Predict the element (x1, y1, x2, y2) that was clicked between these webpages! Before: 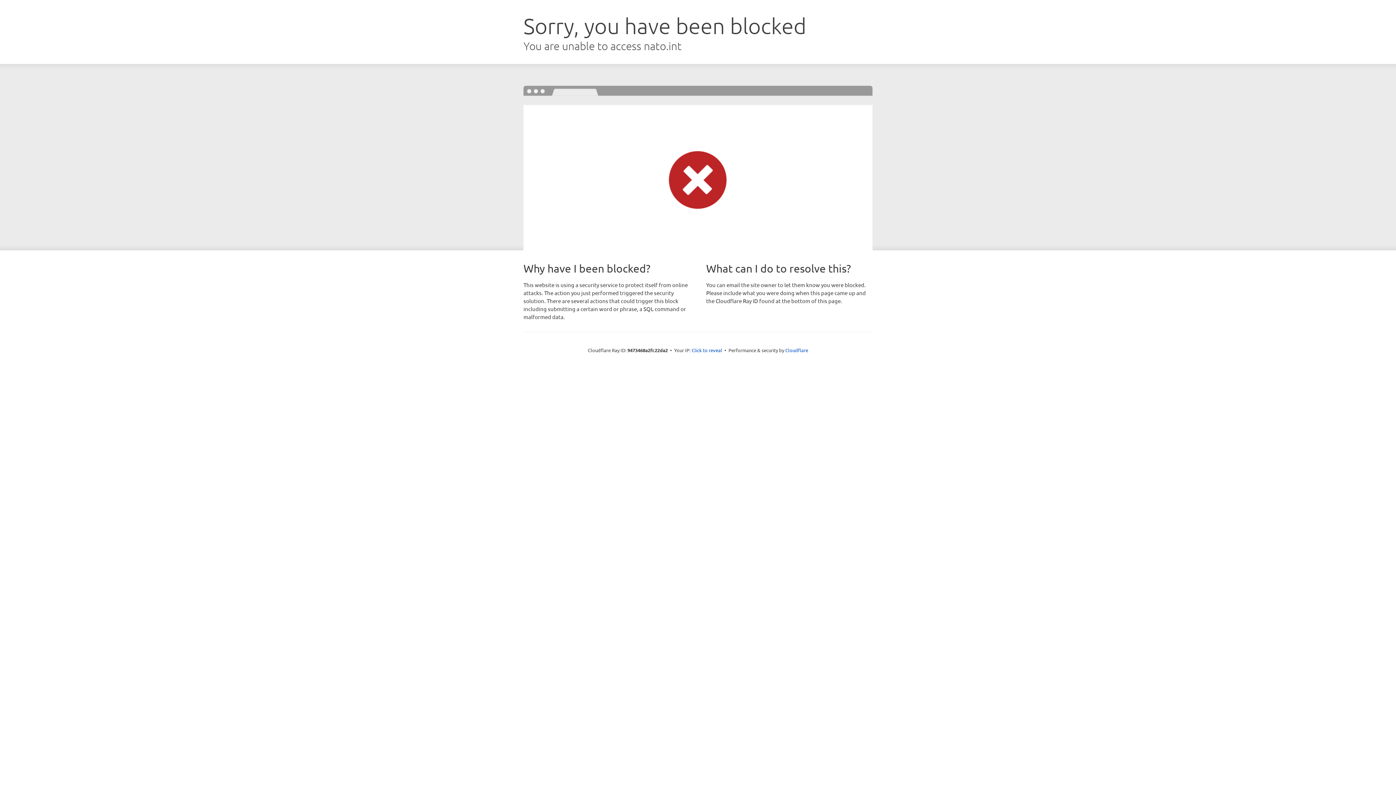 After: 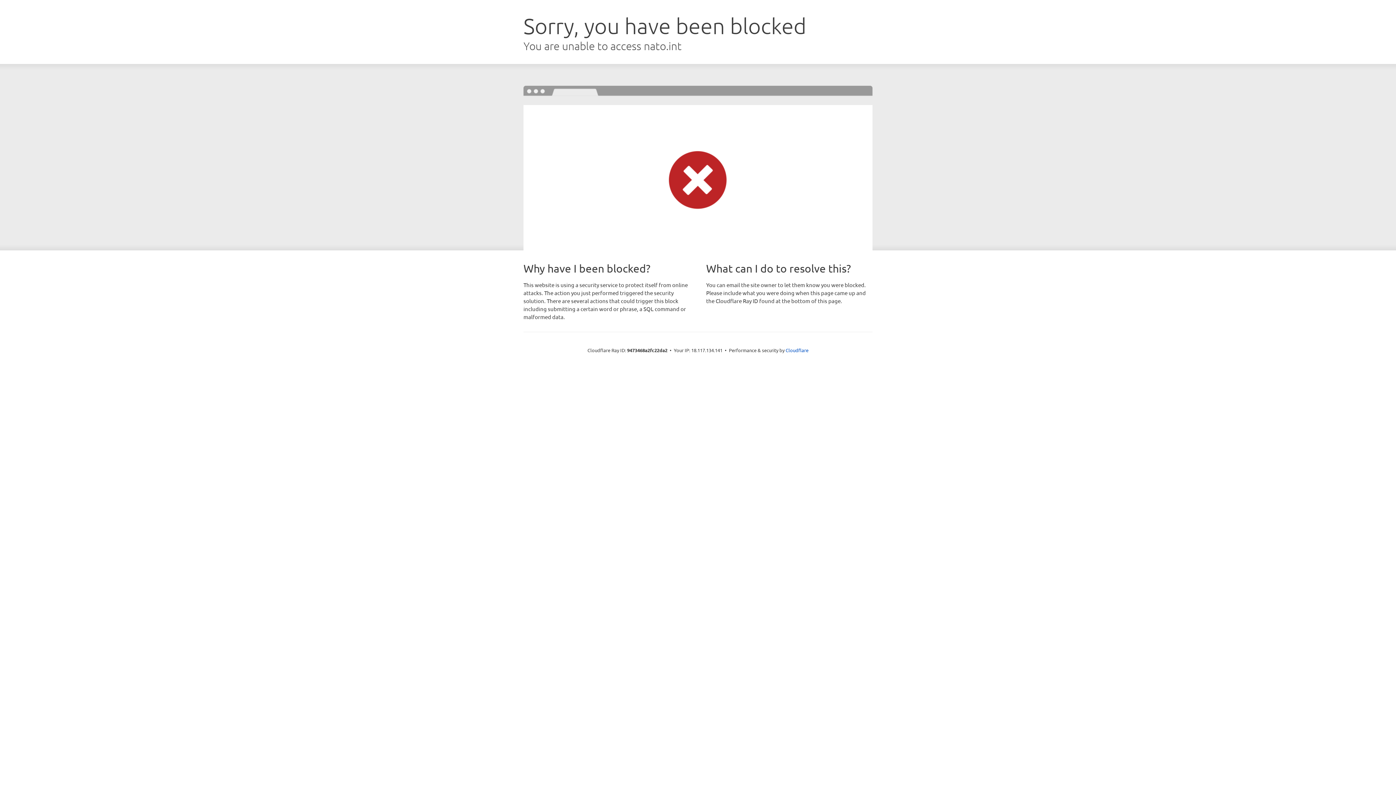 Action: label: Click to reveal bbox: (691, 346, 722, 353)